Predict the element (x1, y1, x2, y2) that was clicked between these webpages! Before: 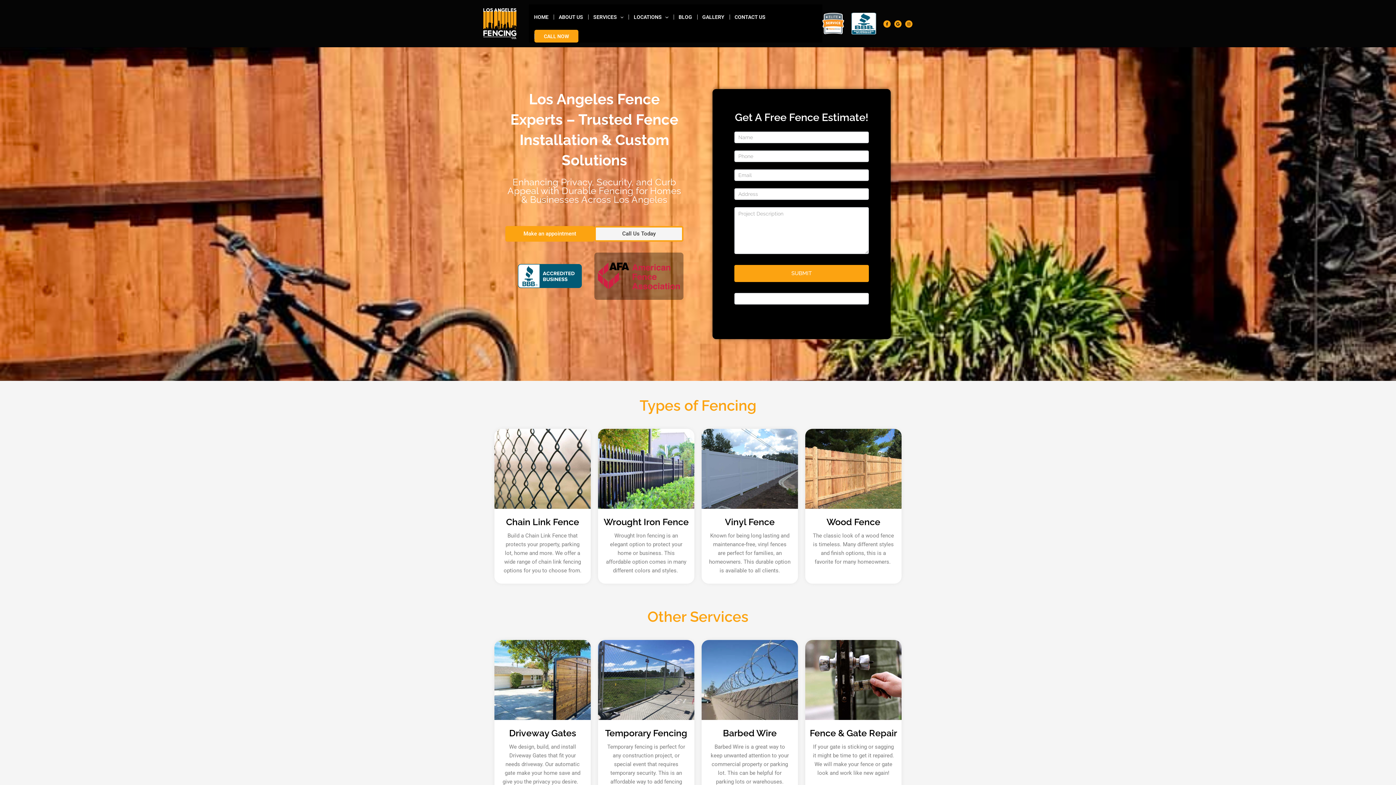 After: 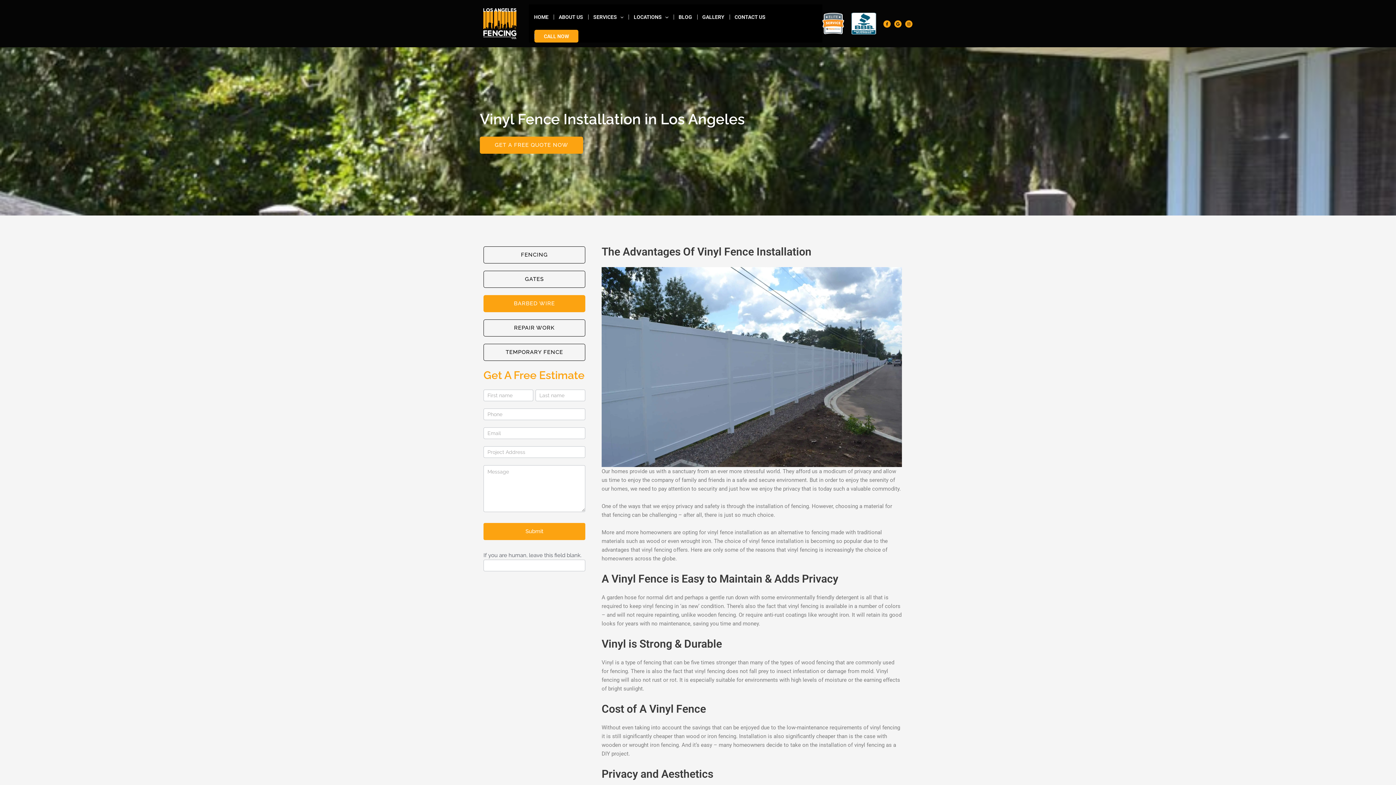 Action: bbox: (725, 516, 774, 527) label: Vinyl Fence